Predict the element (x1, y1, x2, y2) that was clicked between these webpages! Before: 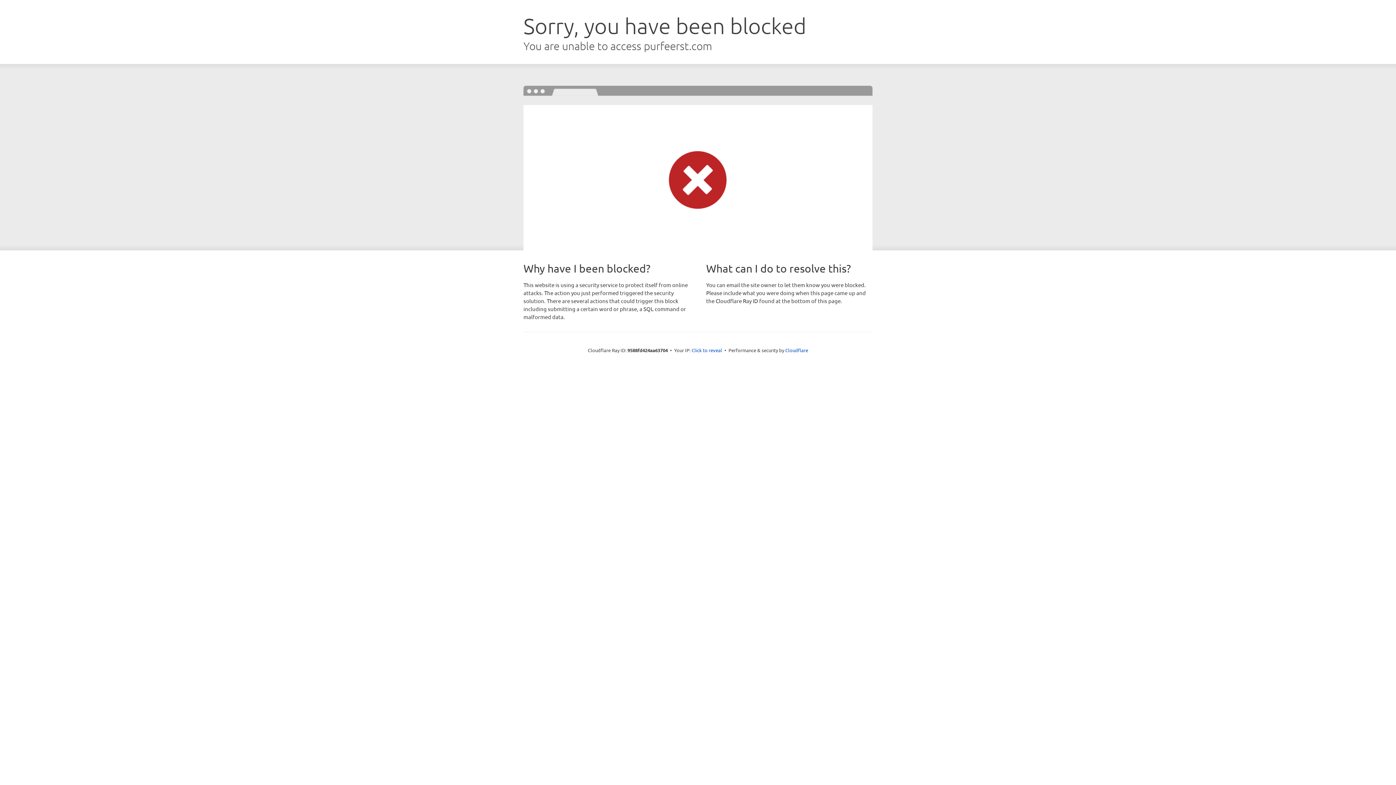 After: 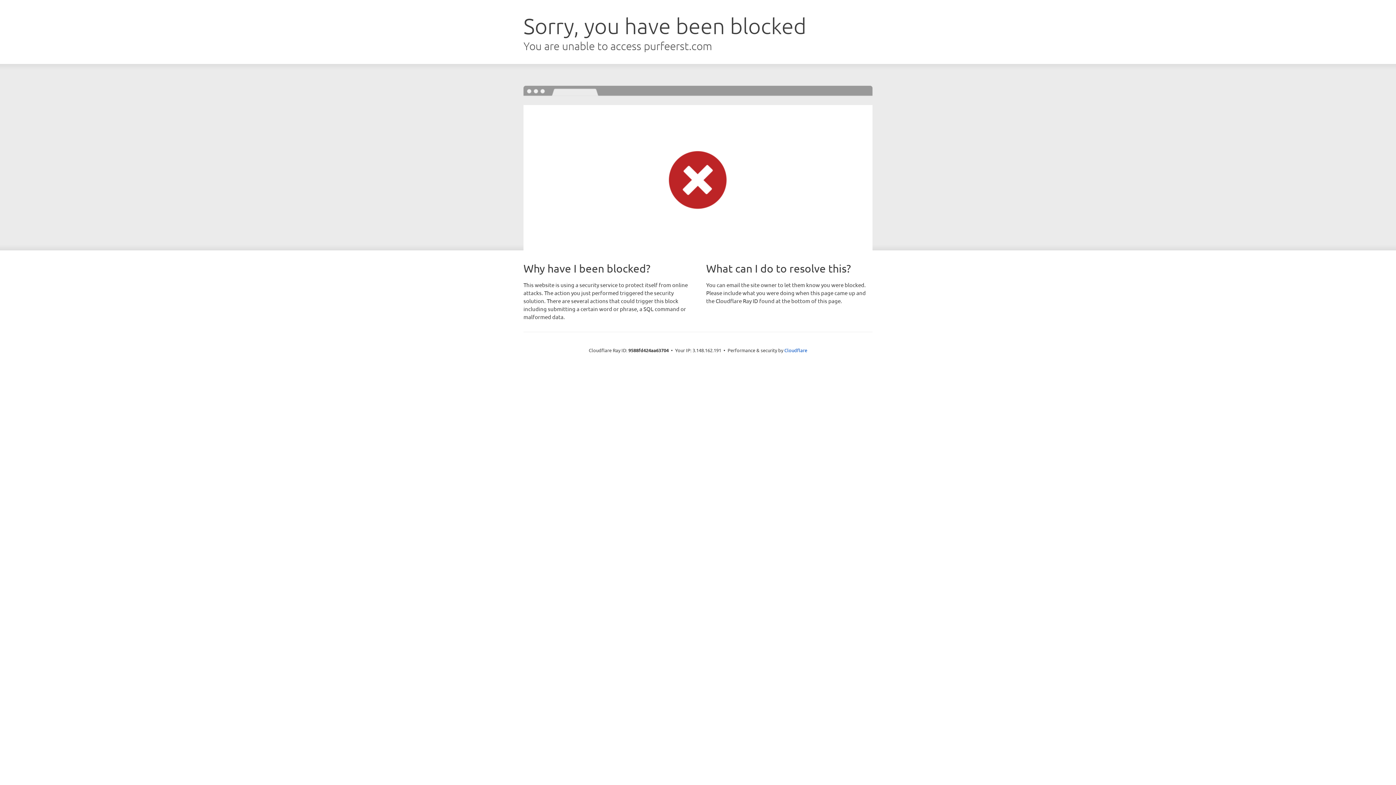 Action: label: Click to reveal bbox: (691, 346, 722, 353)